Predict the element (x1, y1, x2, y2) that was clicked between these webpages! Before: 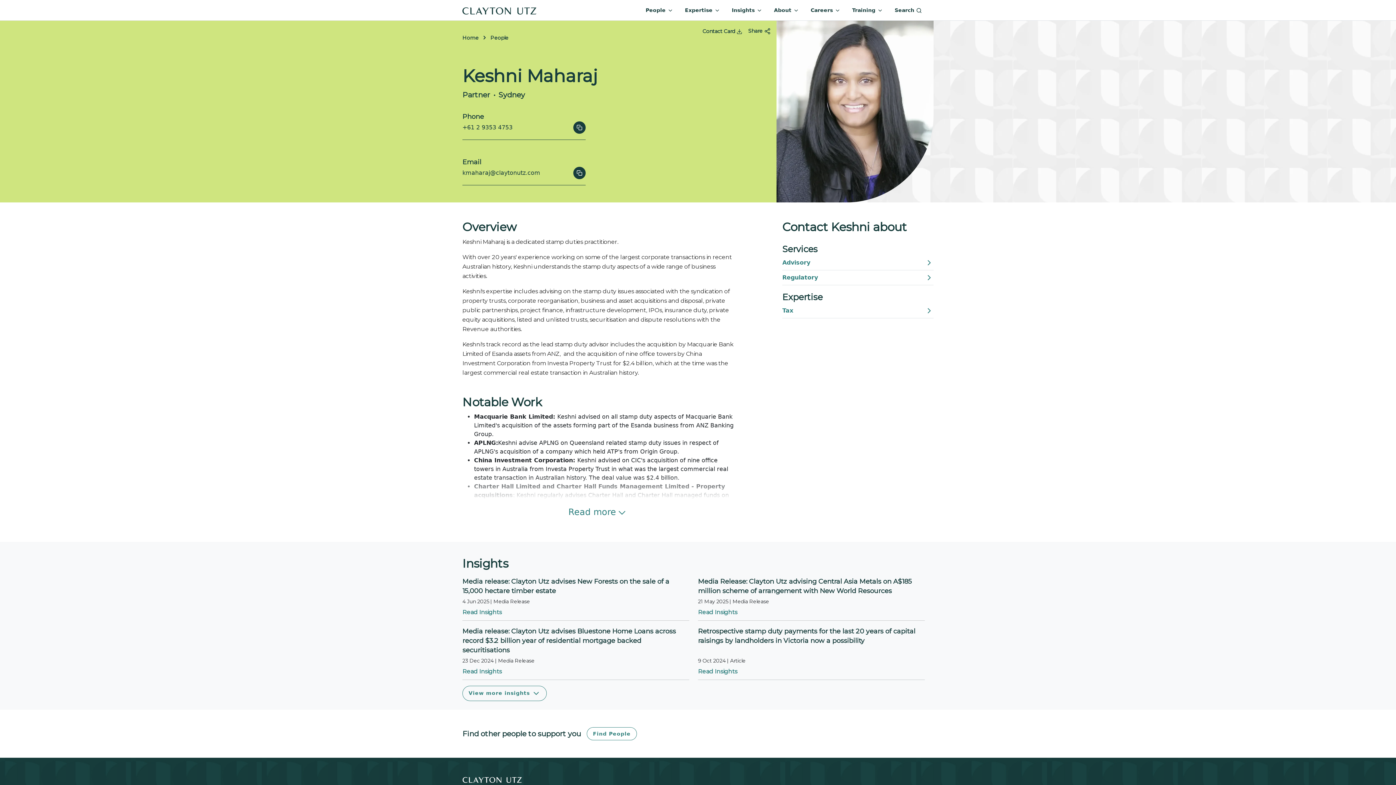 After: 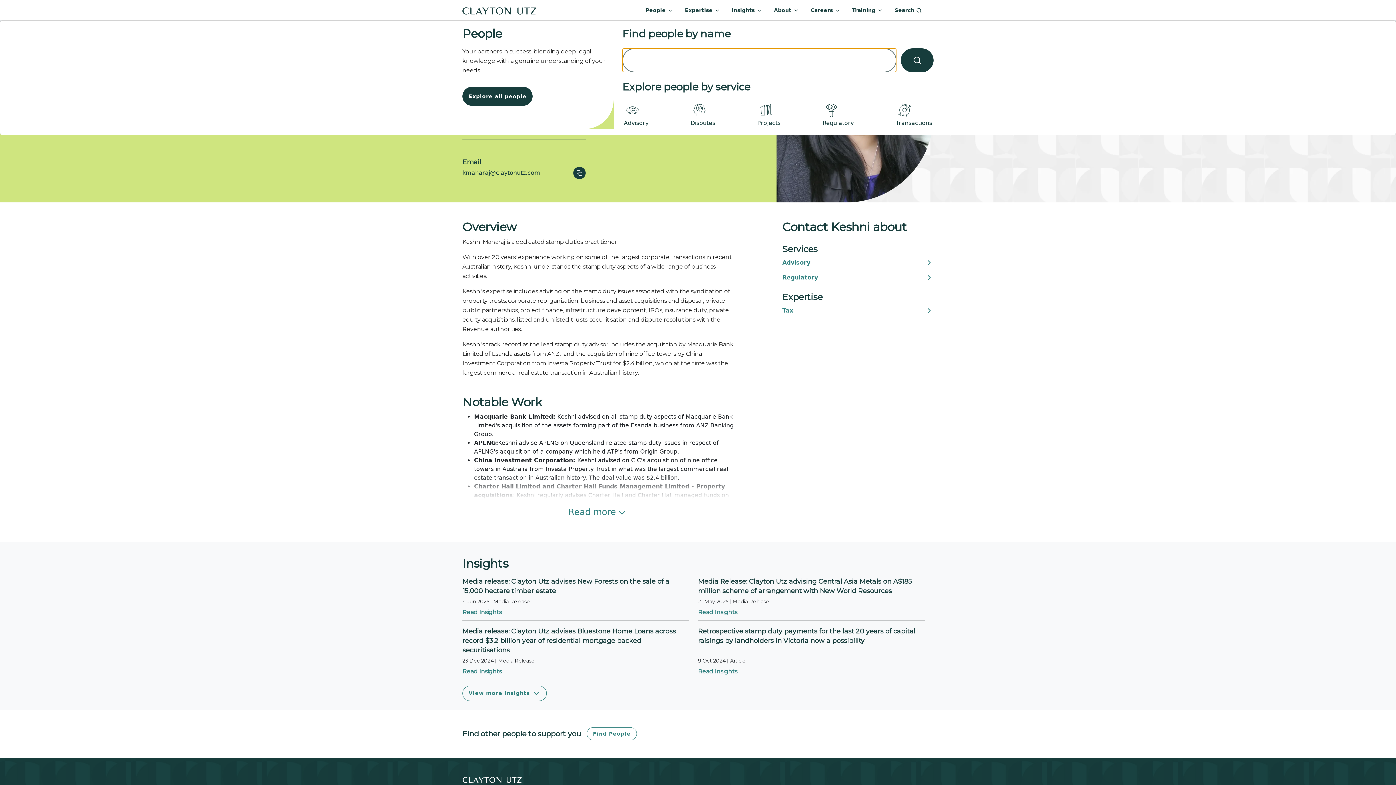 Action: bbox: (642, 3, 676, 16) label: People 